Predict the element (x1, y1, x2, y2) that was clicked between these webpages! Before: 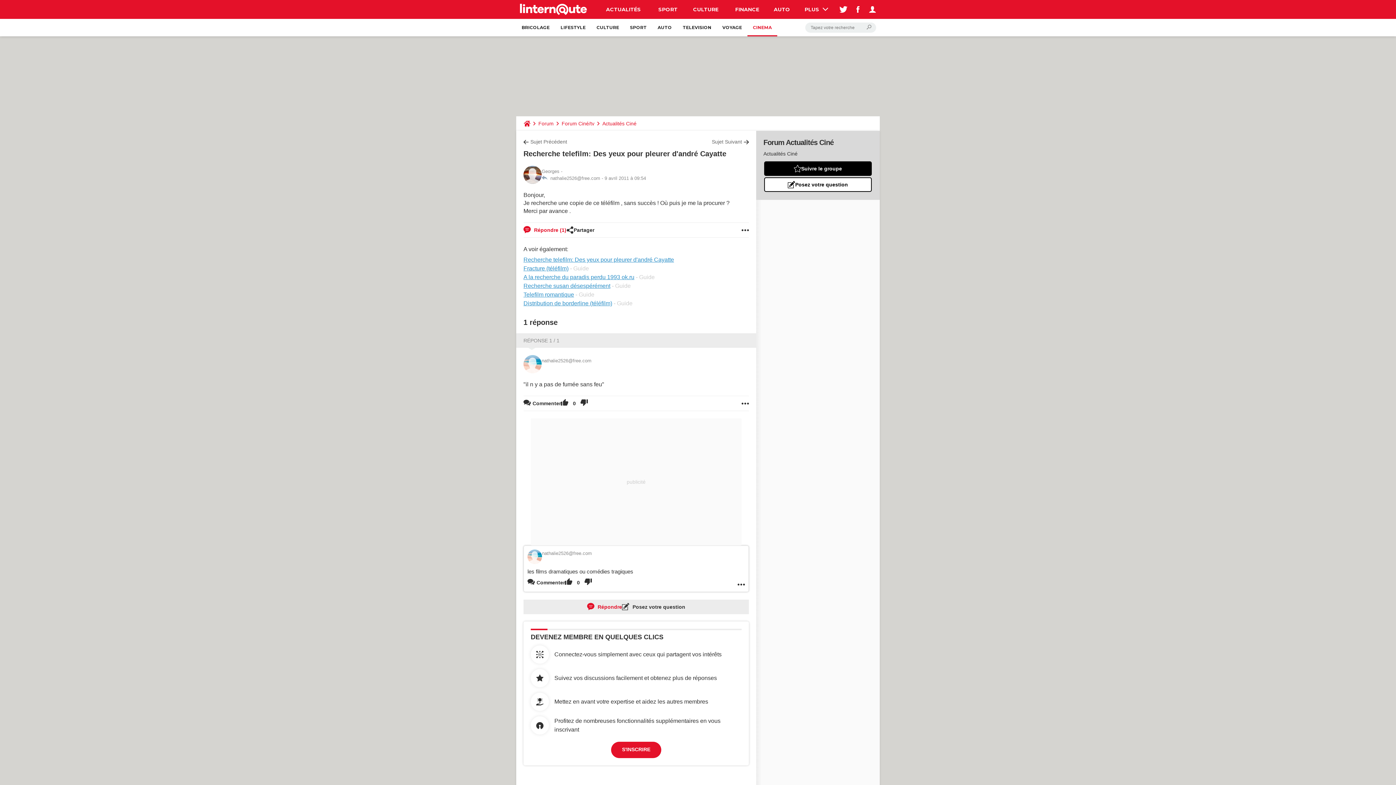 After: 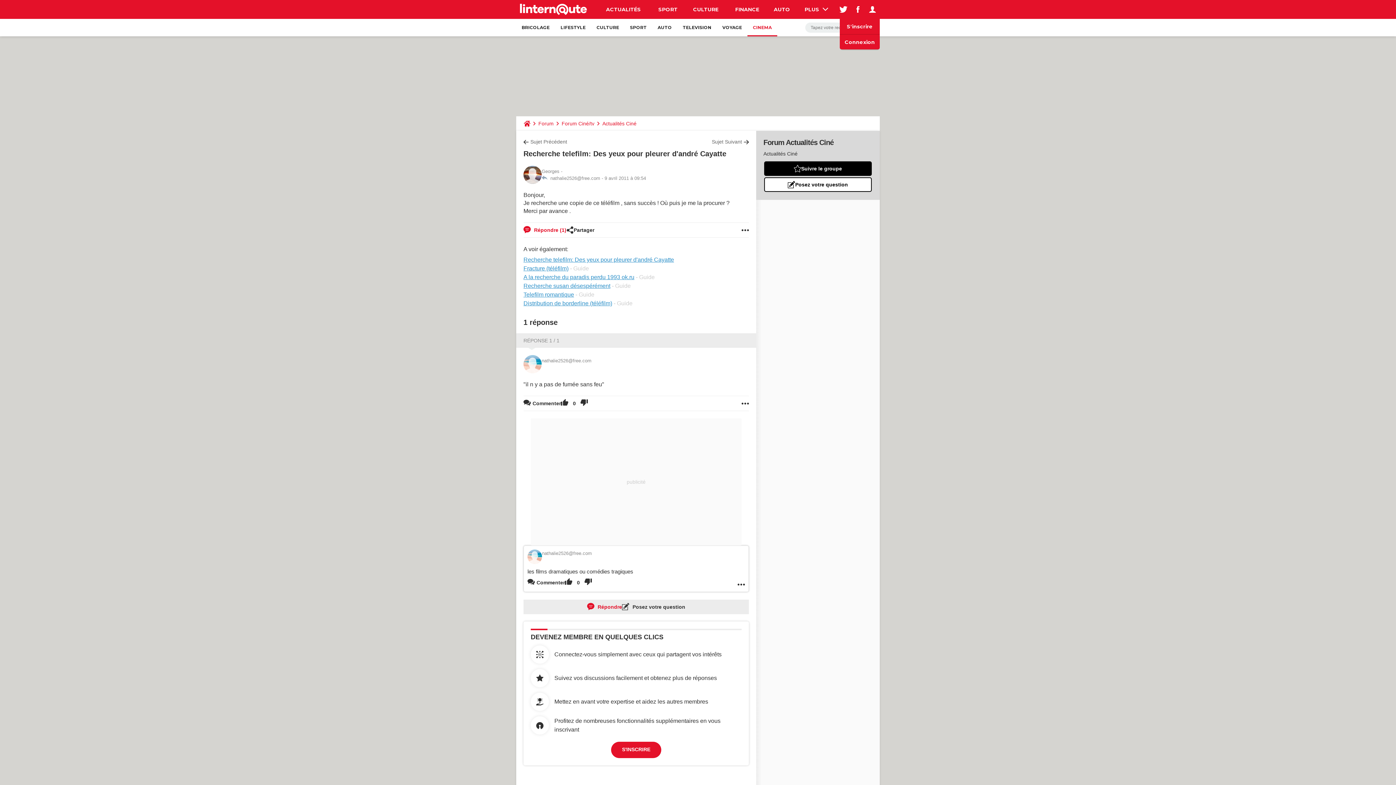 Action: bbox: (865, 0, 880, 18)